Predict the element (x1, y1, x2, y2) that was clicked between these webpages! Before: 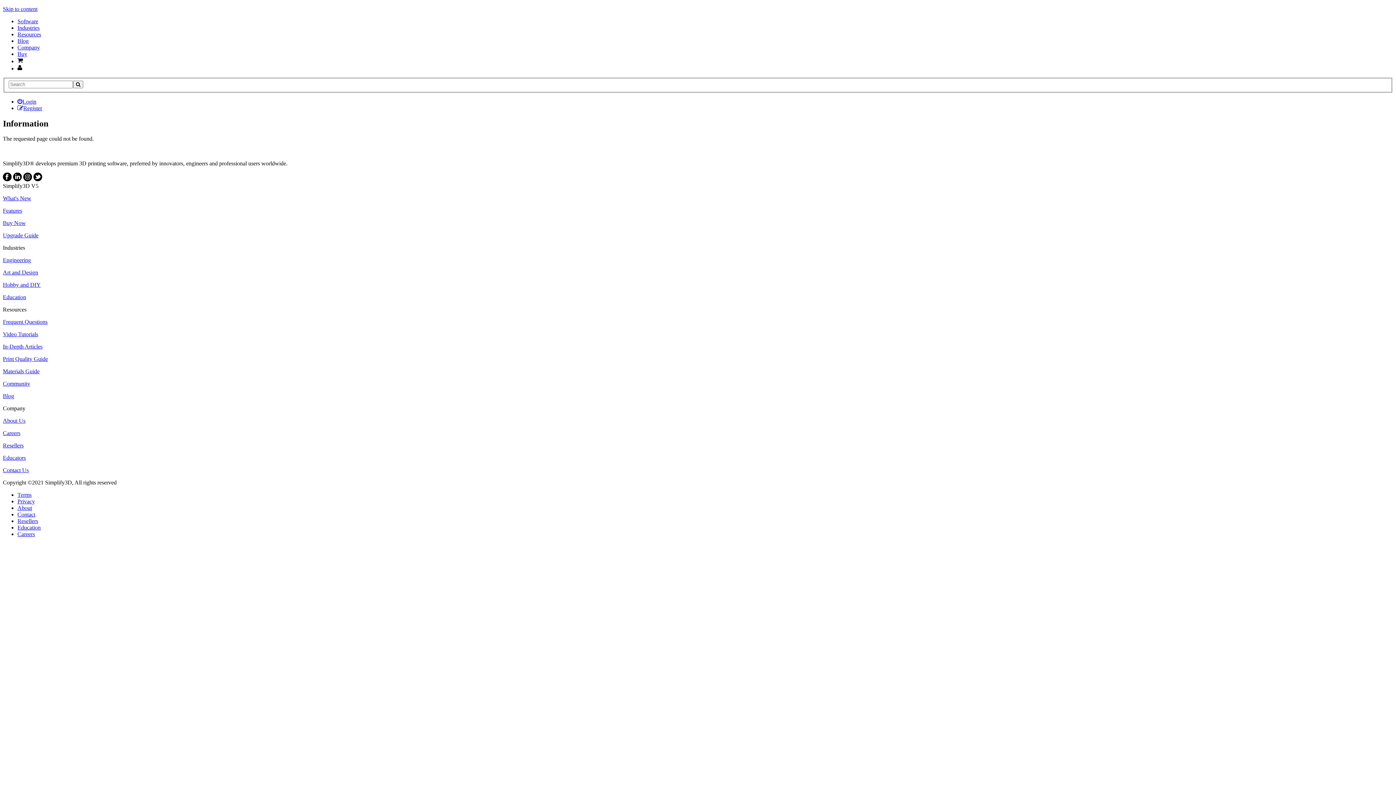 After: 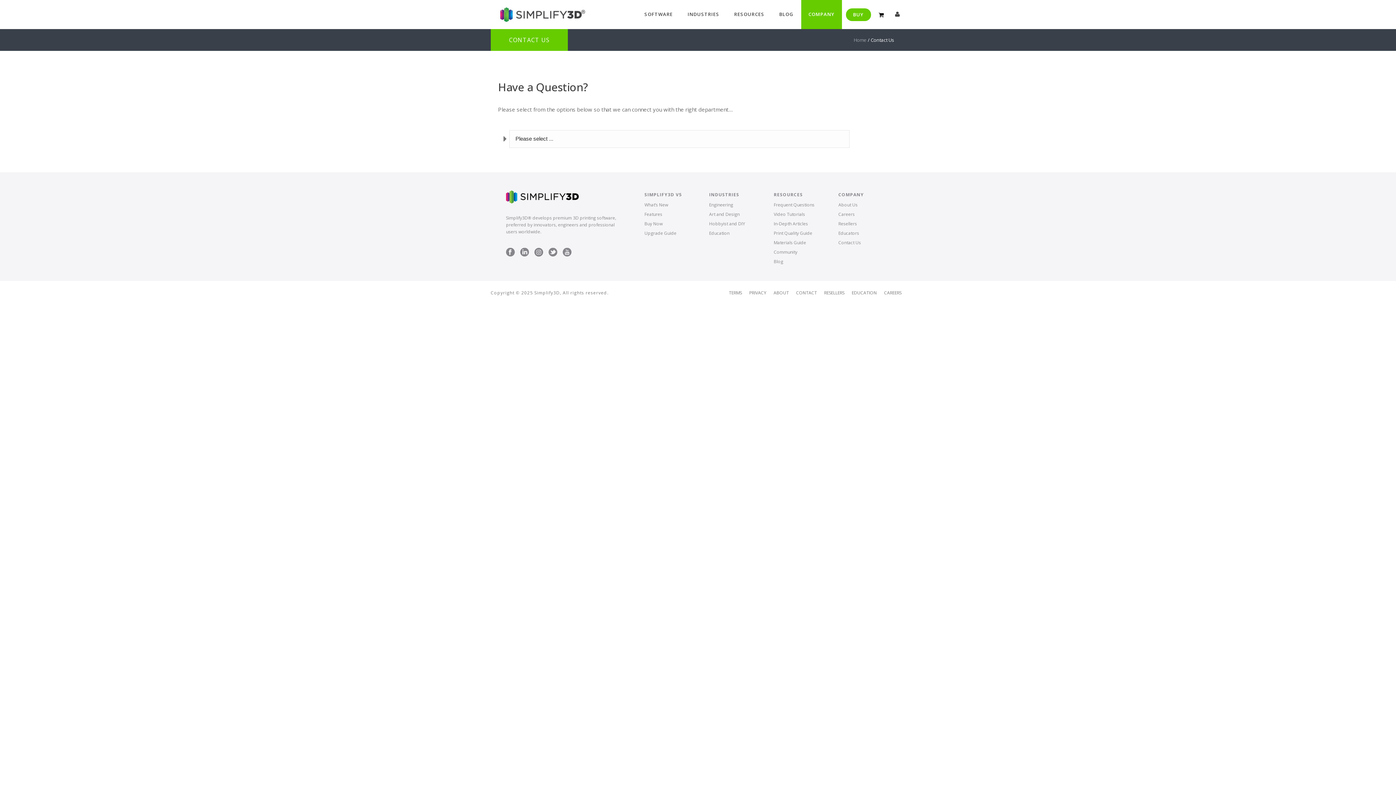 Action: label: Contact bbox: (17, 511, 35, 517)